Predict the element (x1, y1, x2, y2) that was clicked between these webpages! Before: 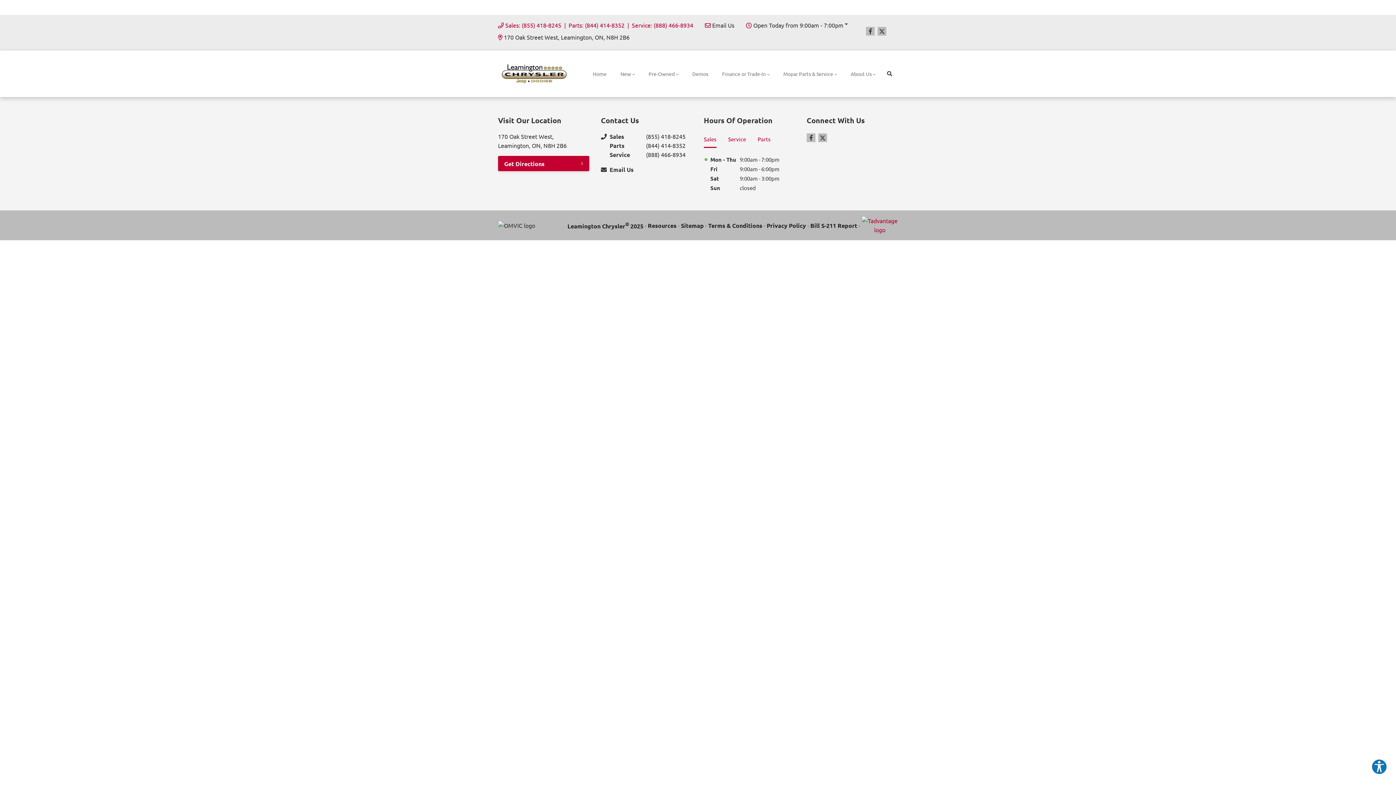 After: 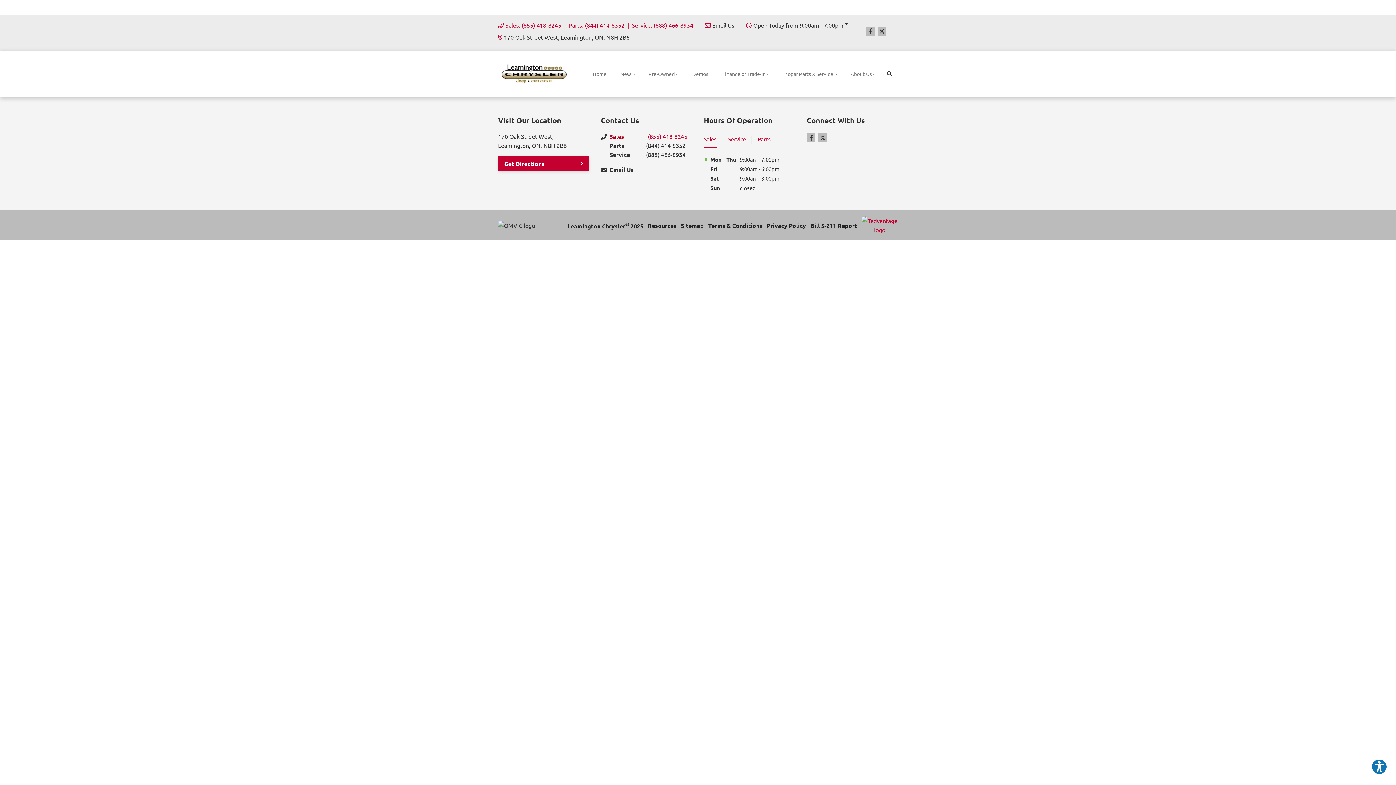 Action: label: Sales
(855) 418-8245 bbox: (609, 132, 692, 141)